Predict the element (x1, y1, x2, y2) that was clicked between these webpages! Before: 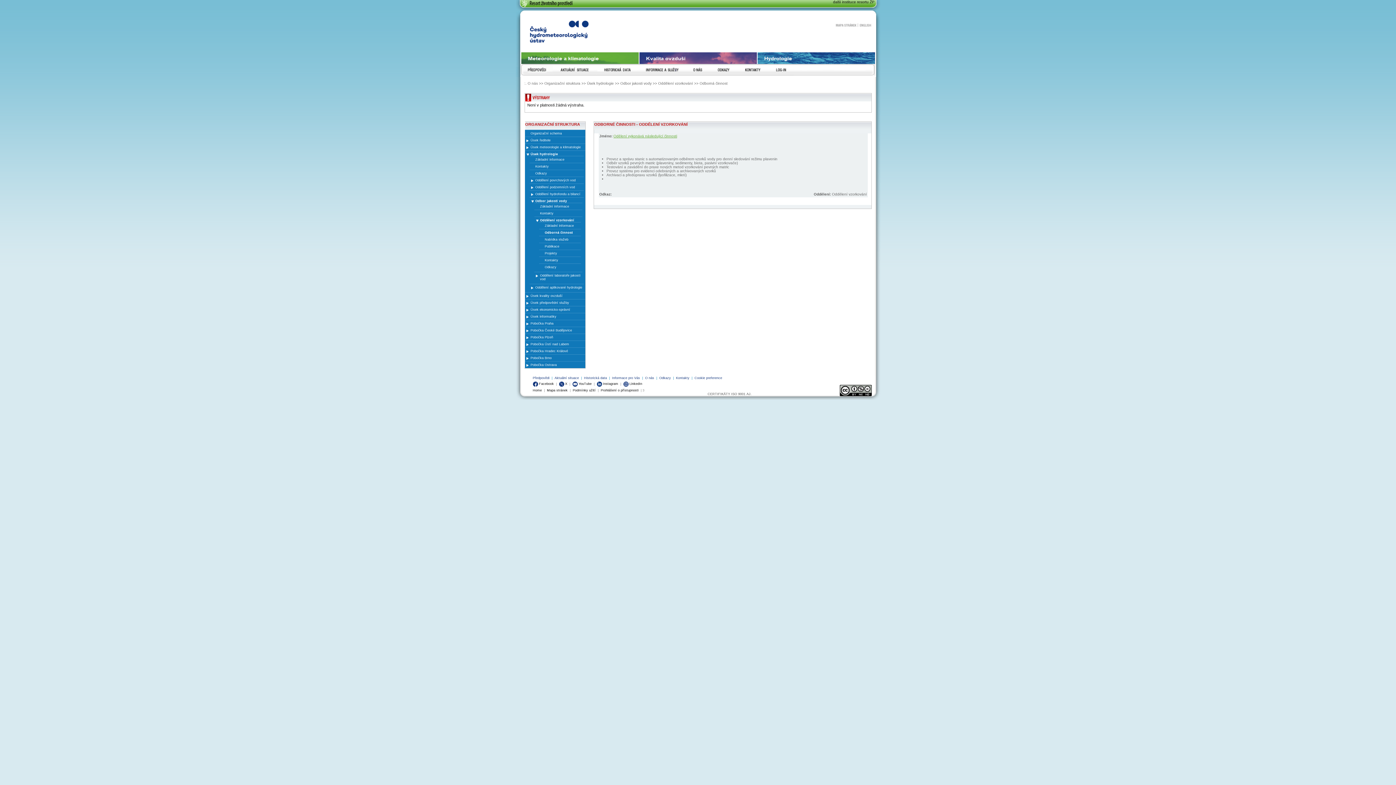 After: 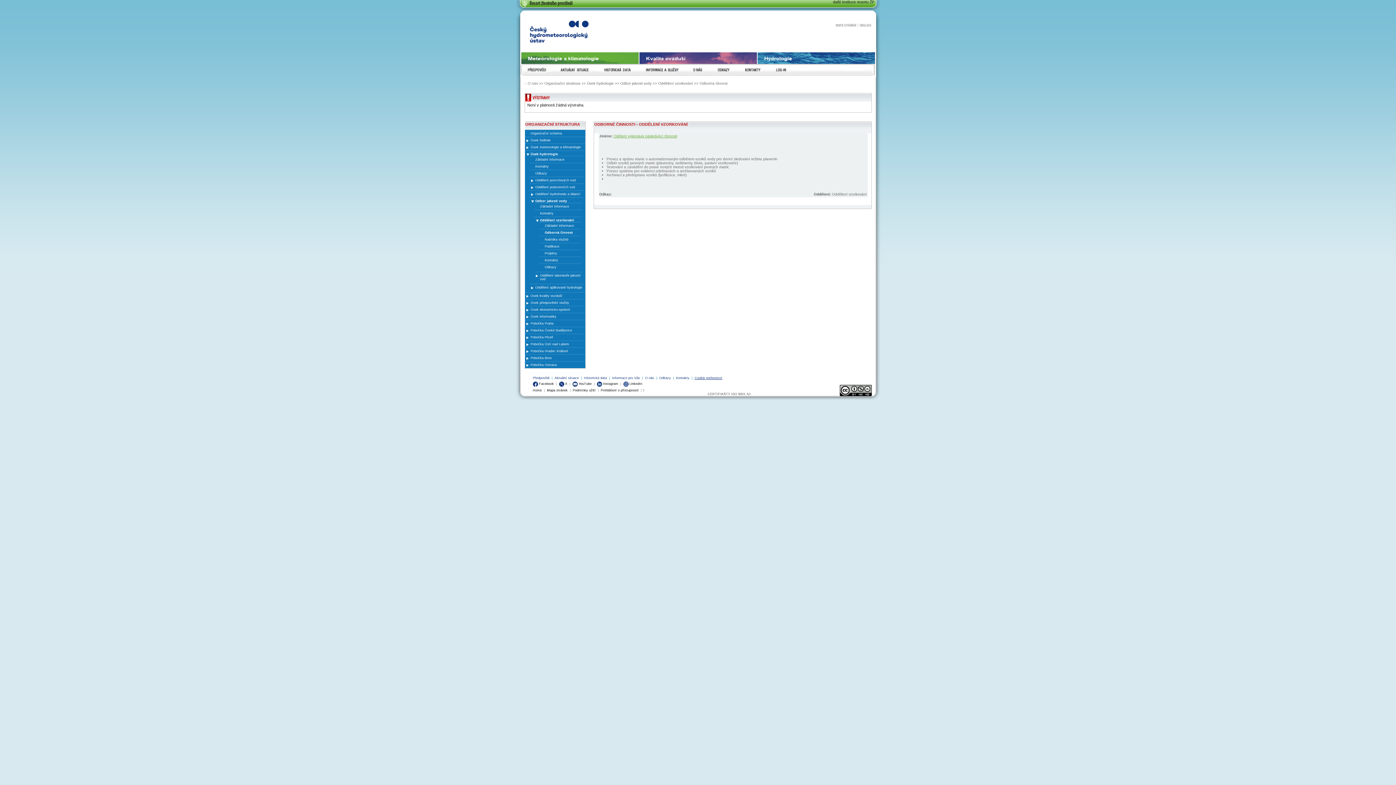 Action: bbox: (694, 376, 722, 380) label: Cookie preference